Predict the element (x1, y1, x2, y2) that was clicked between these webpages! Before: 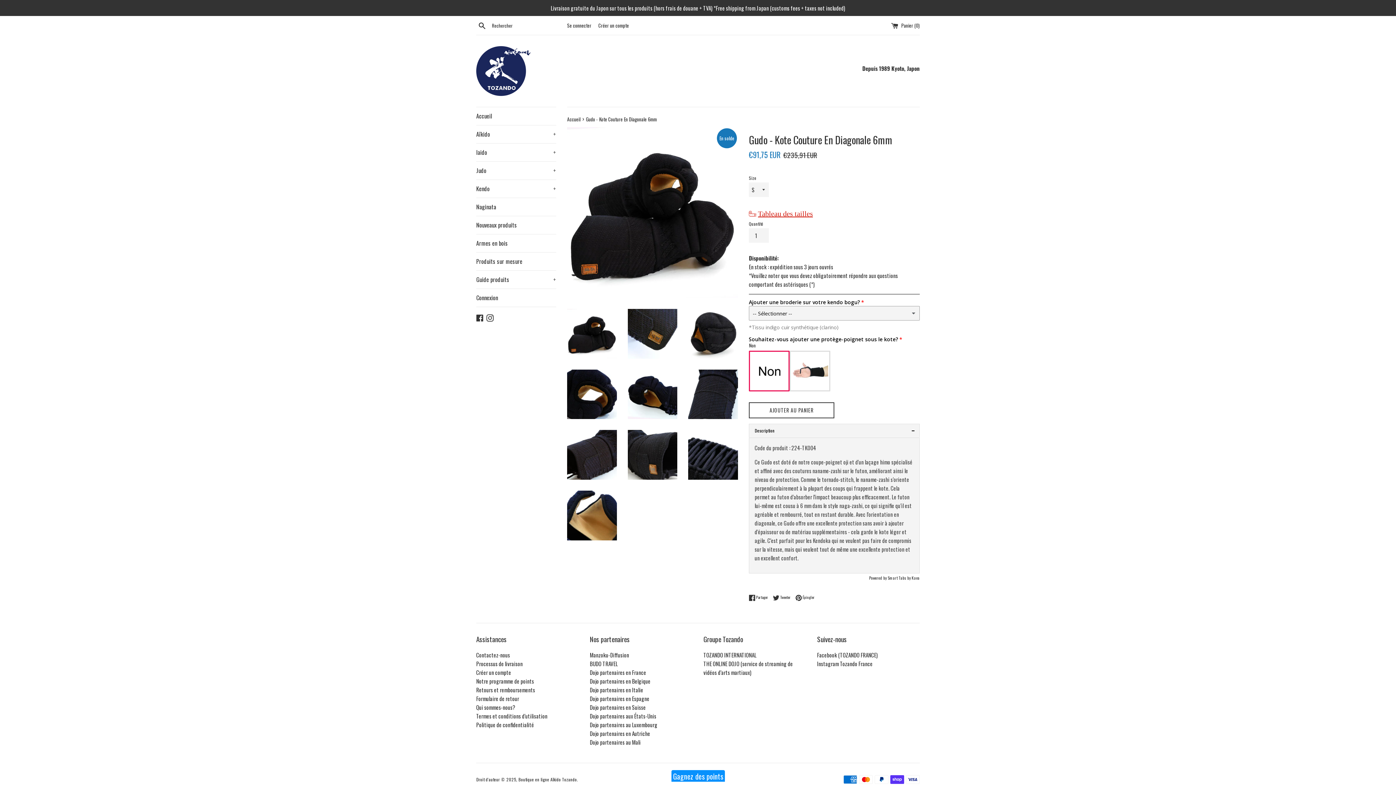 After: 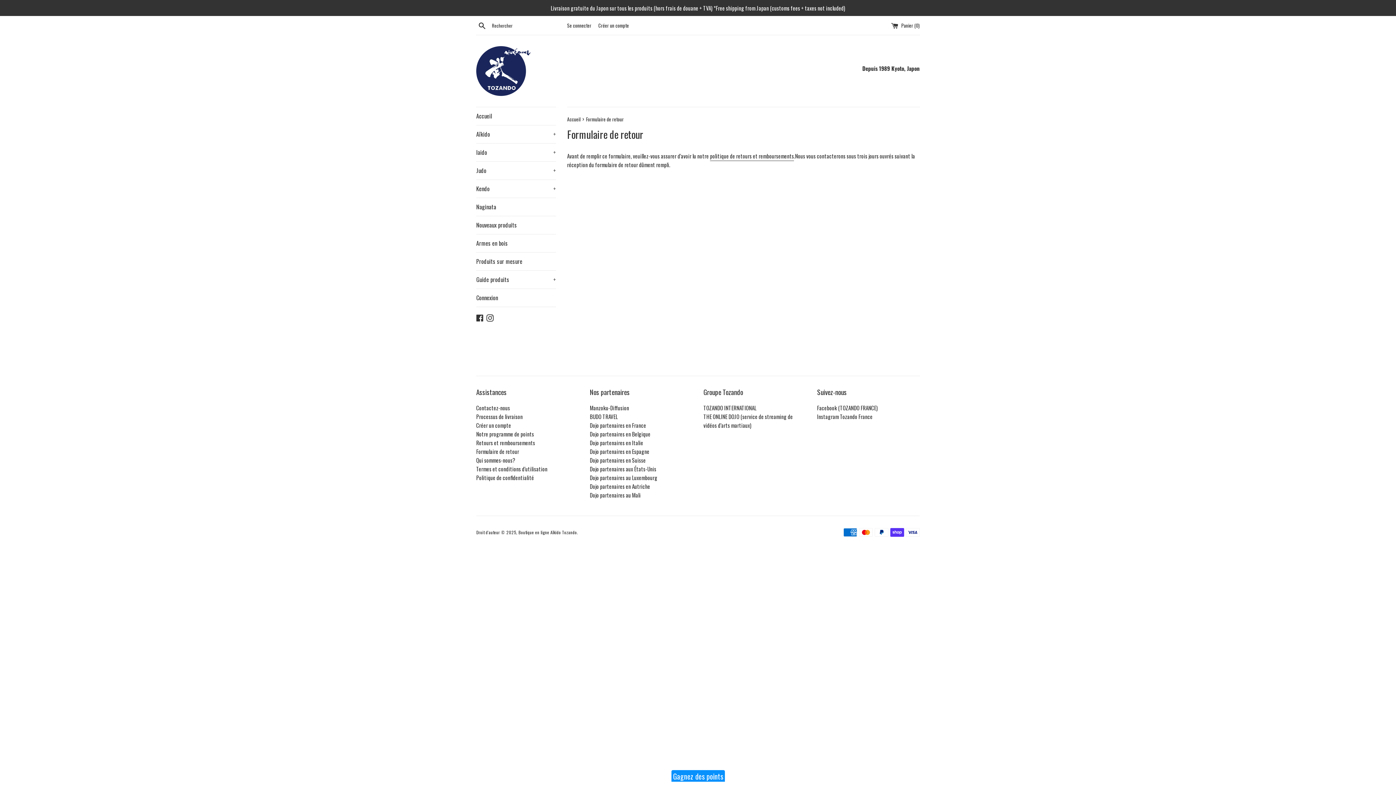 Action: label: Formulaire de retour bbox: (476, 686, 516, 694)